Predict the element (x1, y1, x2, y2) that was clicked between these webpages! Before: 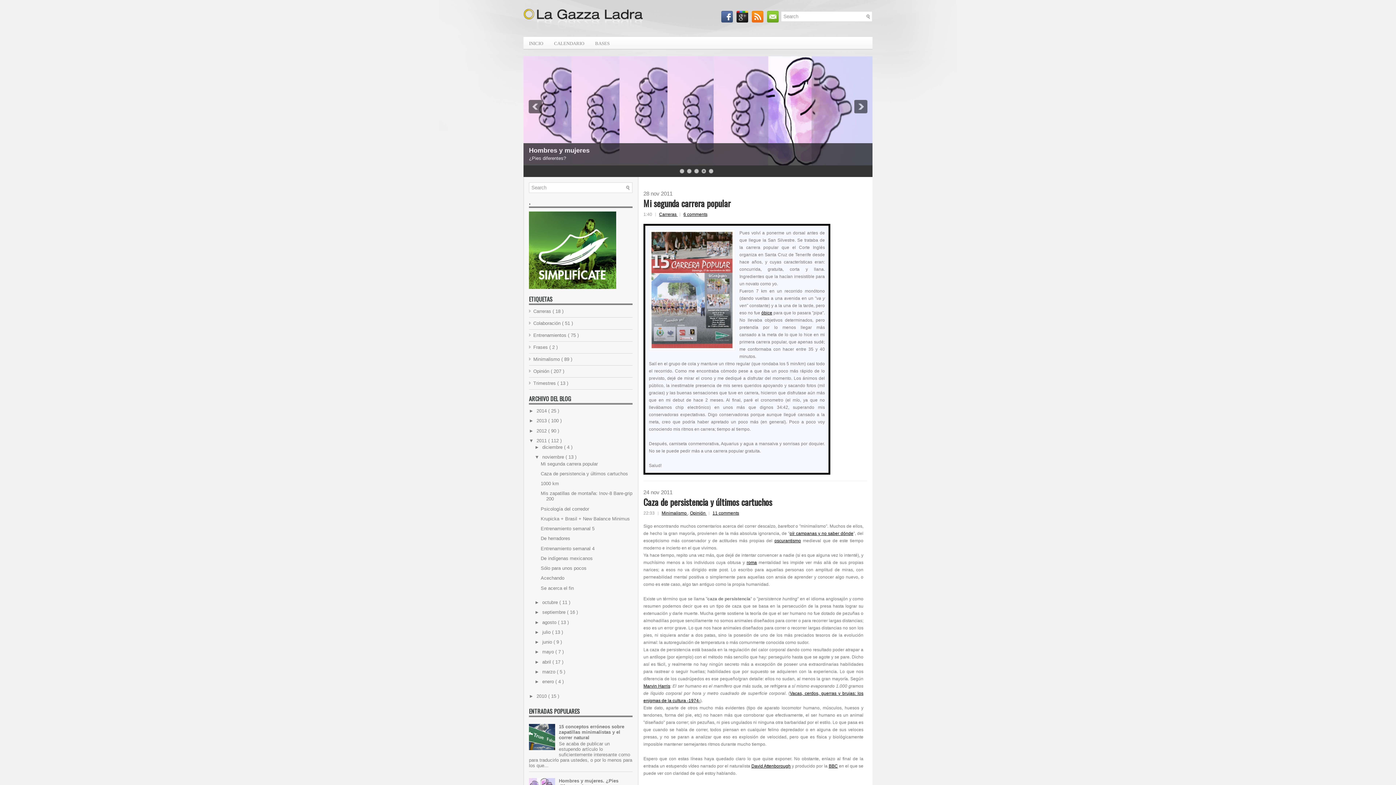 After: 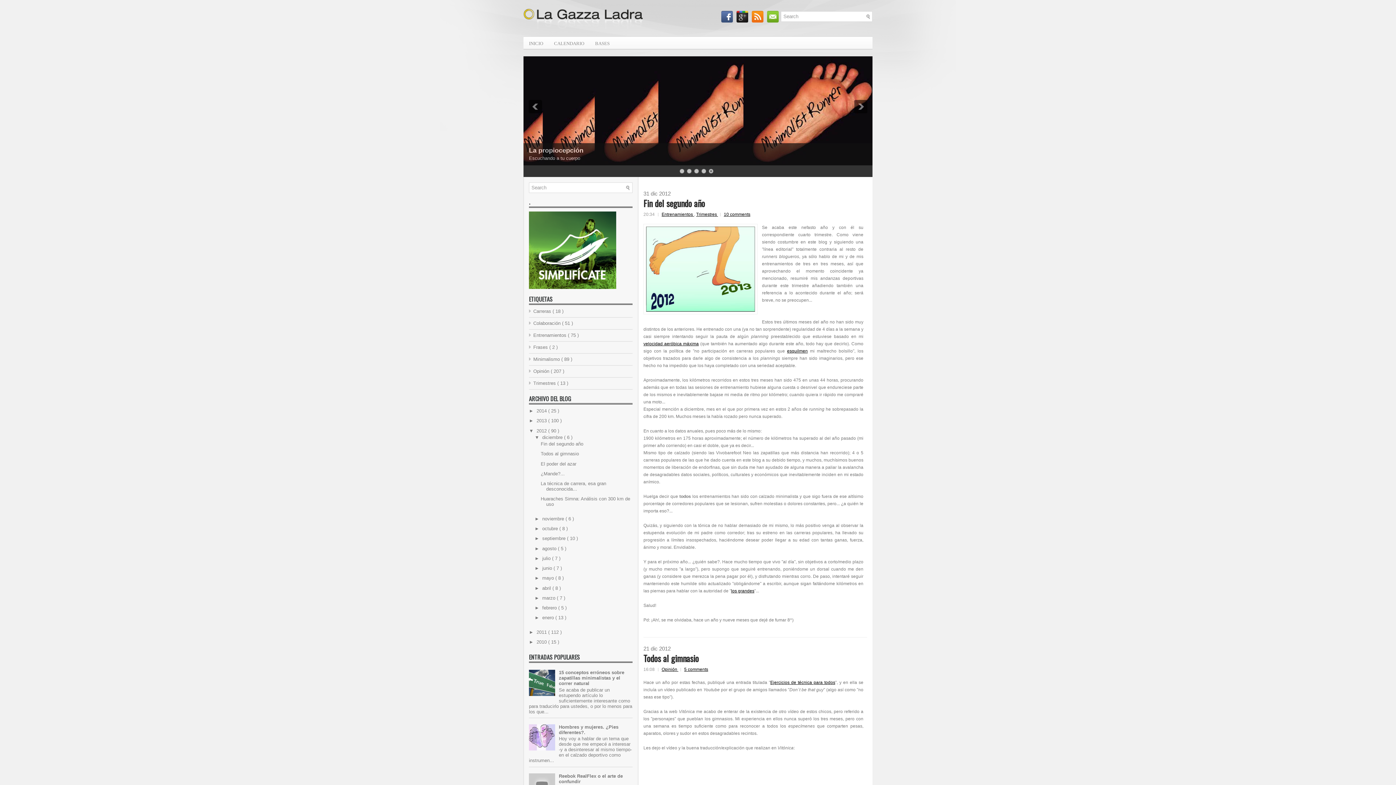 Action: bbox: (536, 428, 548, 433) label: 2012 